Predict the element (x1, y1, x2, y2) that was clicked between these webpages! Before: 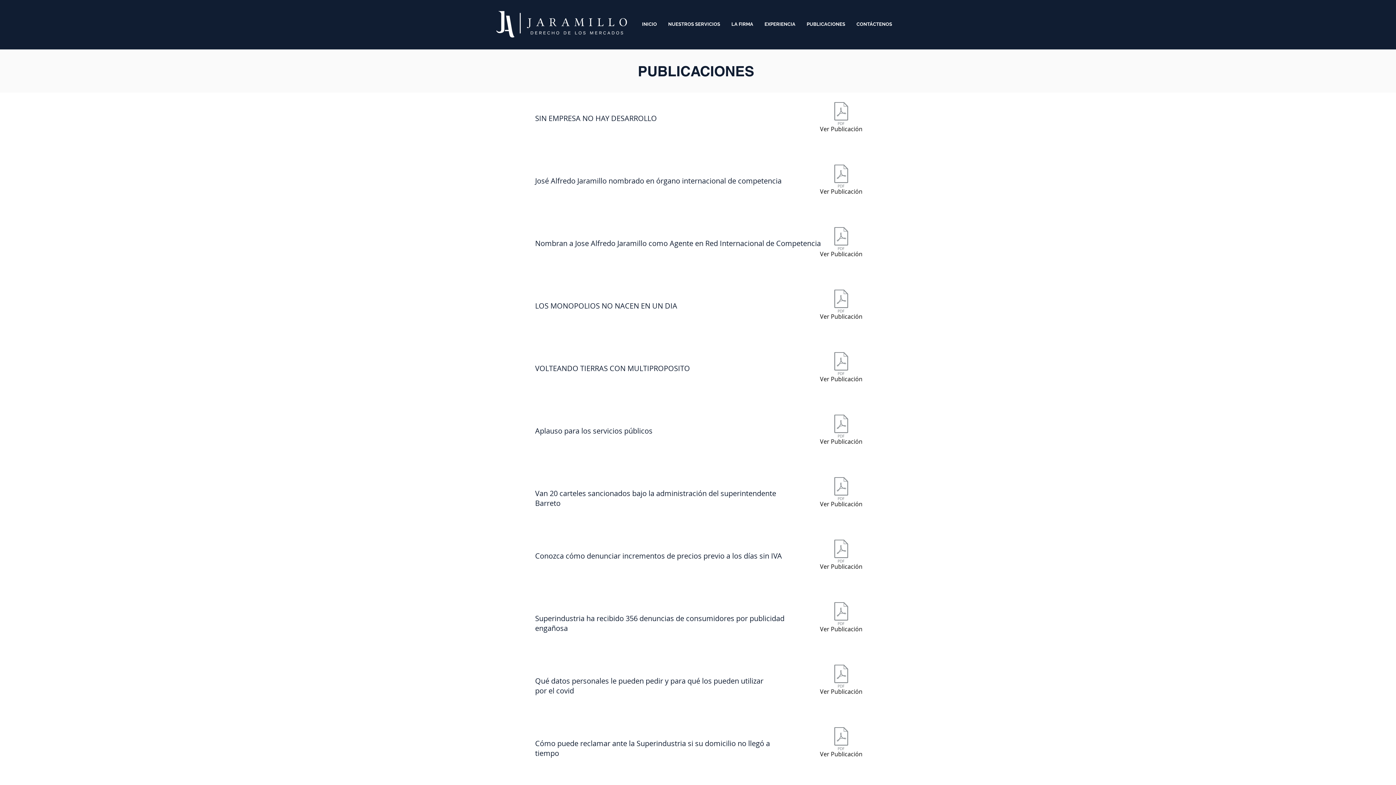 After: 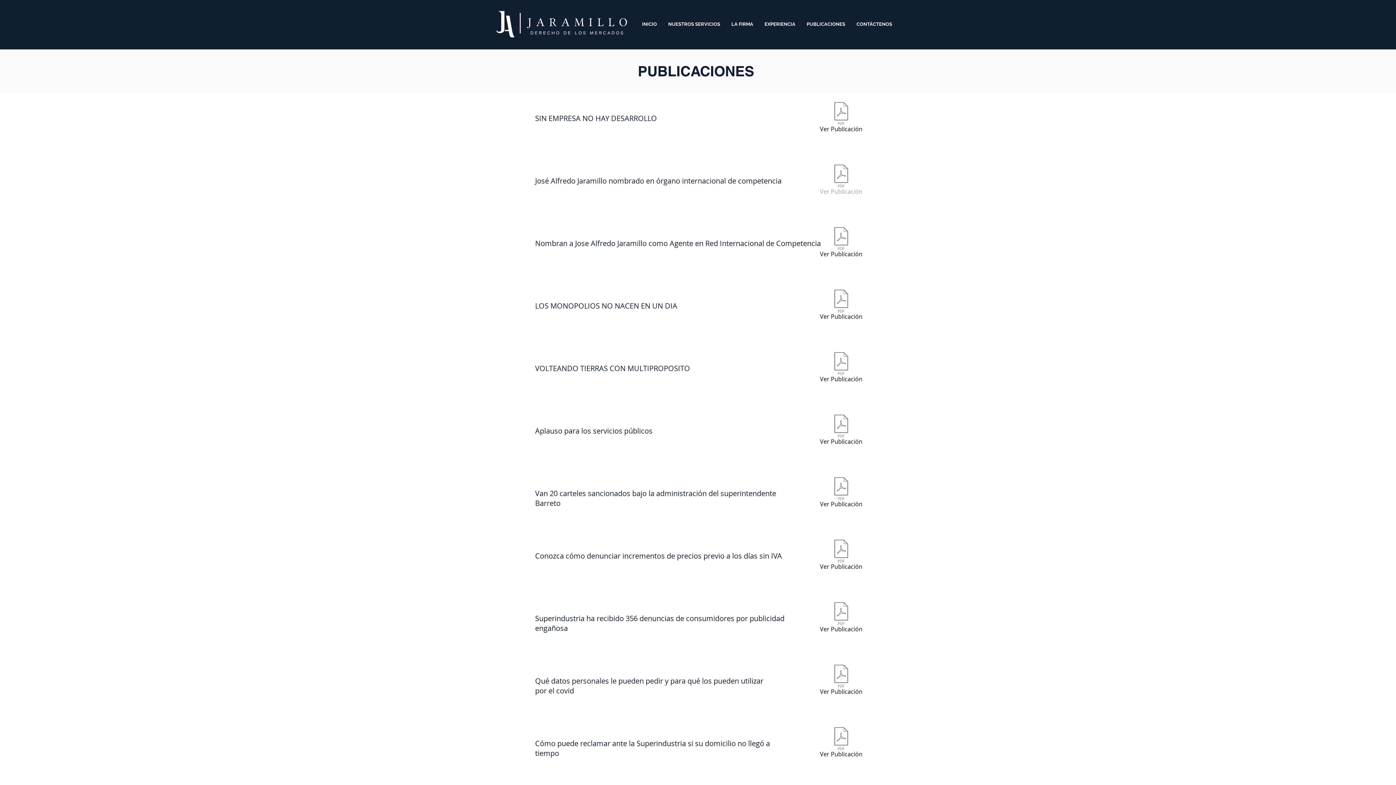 Action: label: Ver Publicación bbox: (816, 164, 866, 197)